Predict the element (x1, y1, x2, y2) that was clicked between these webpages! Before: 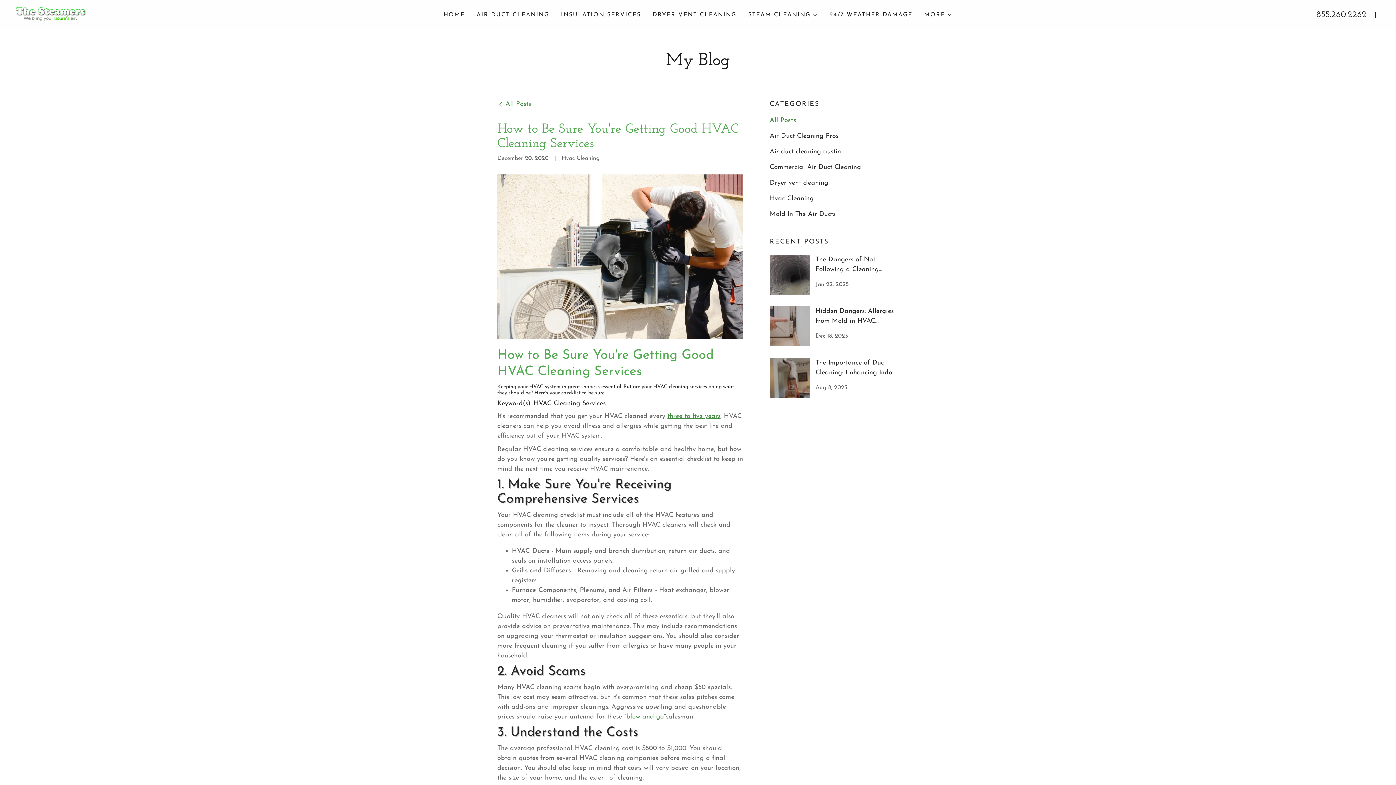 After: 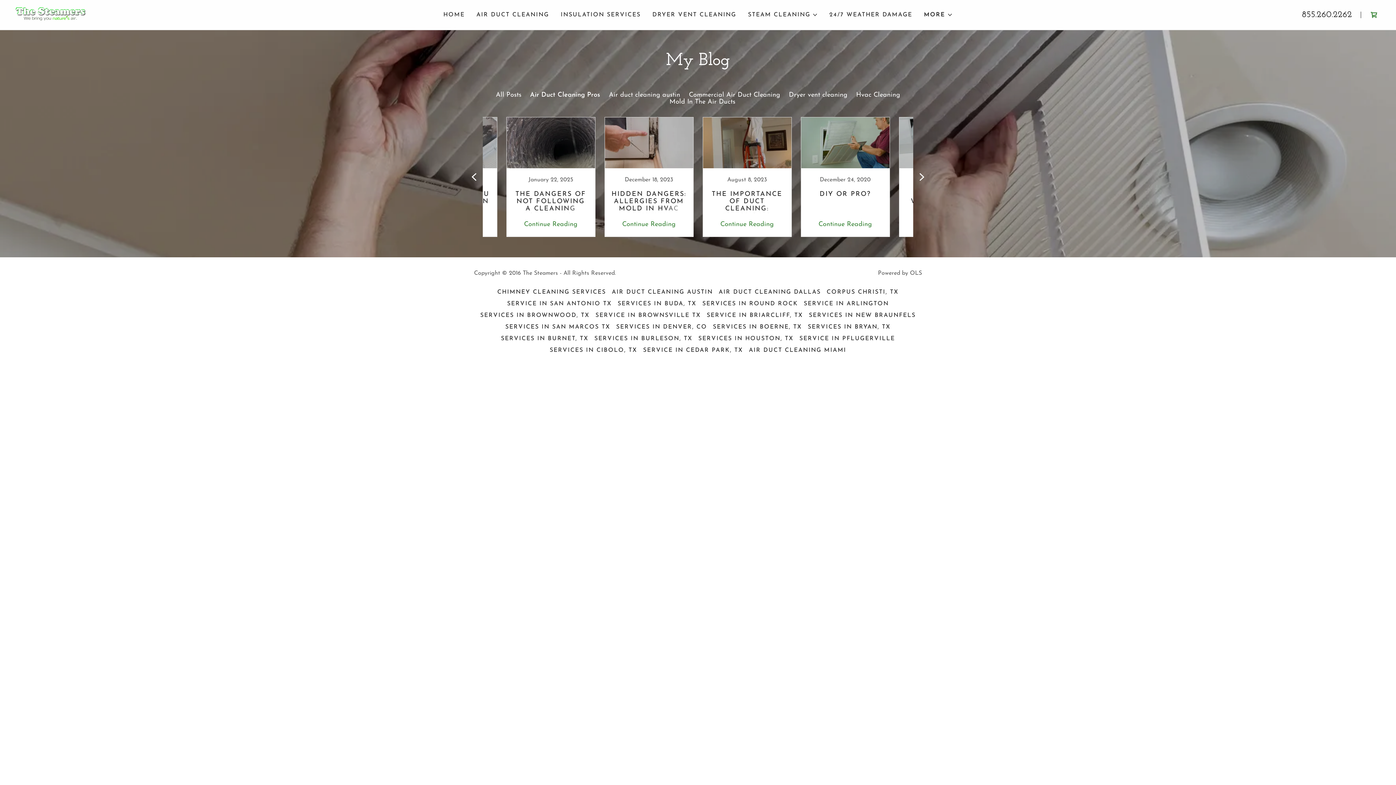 Action: bbox: (769, 132, 898, 139) label: Air Duct Cleaning Pros